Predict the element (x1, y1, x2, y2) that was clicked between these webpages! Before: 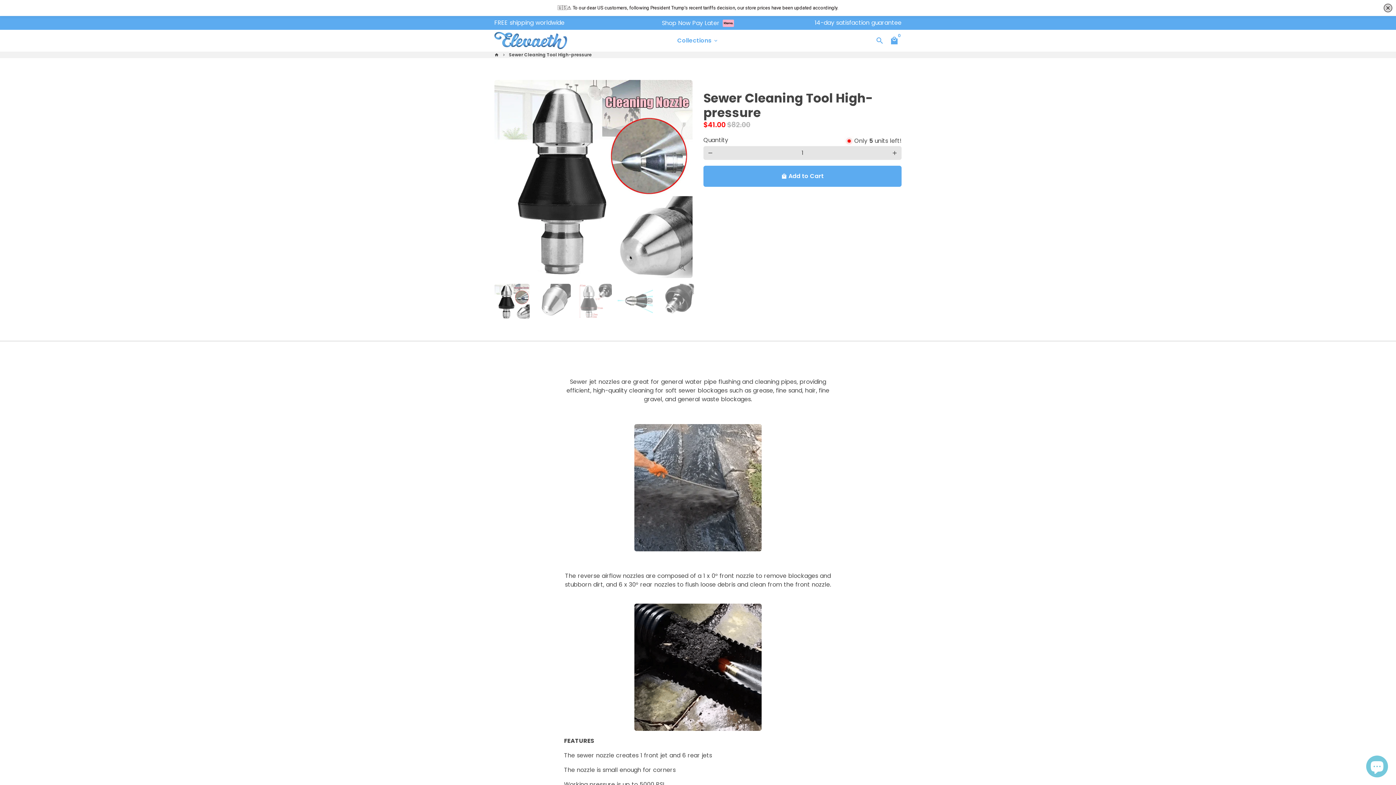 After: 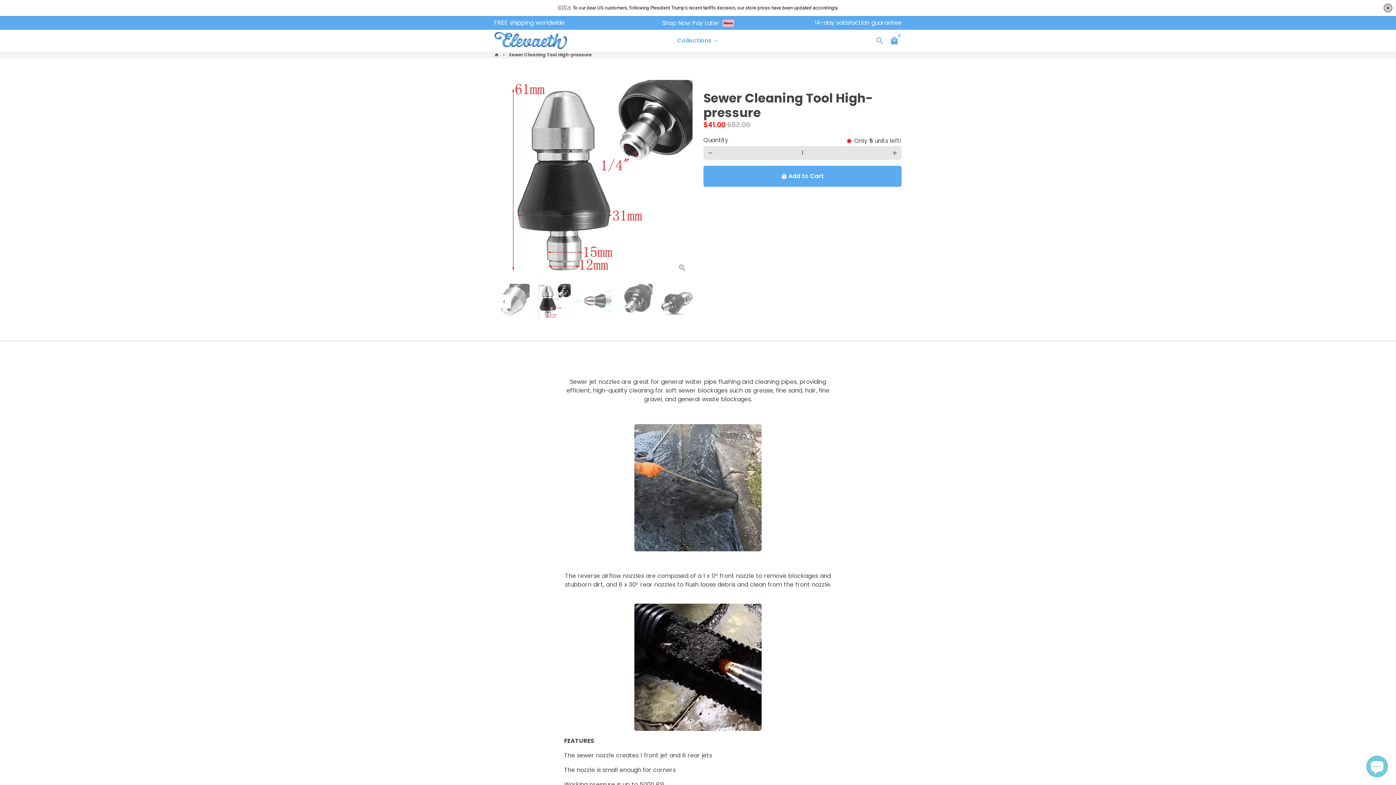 Action: bbox: (576, 275, 612, 310)